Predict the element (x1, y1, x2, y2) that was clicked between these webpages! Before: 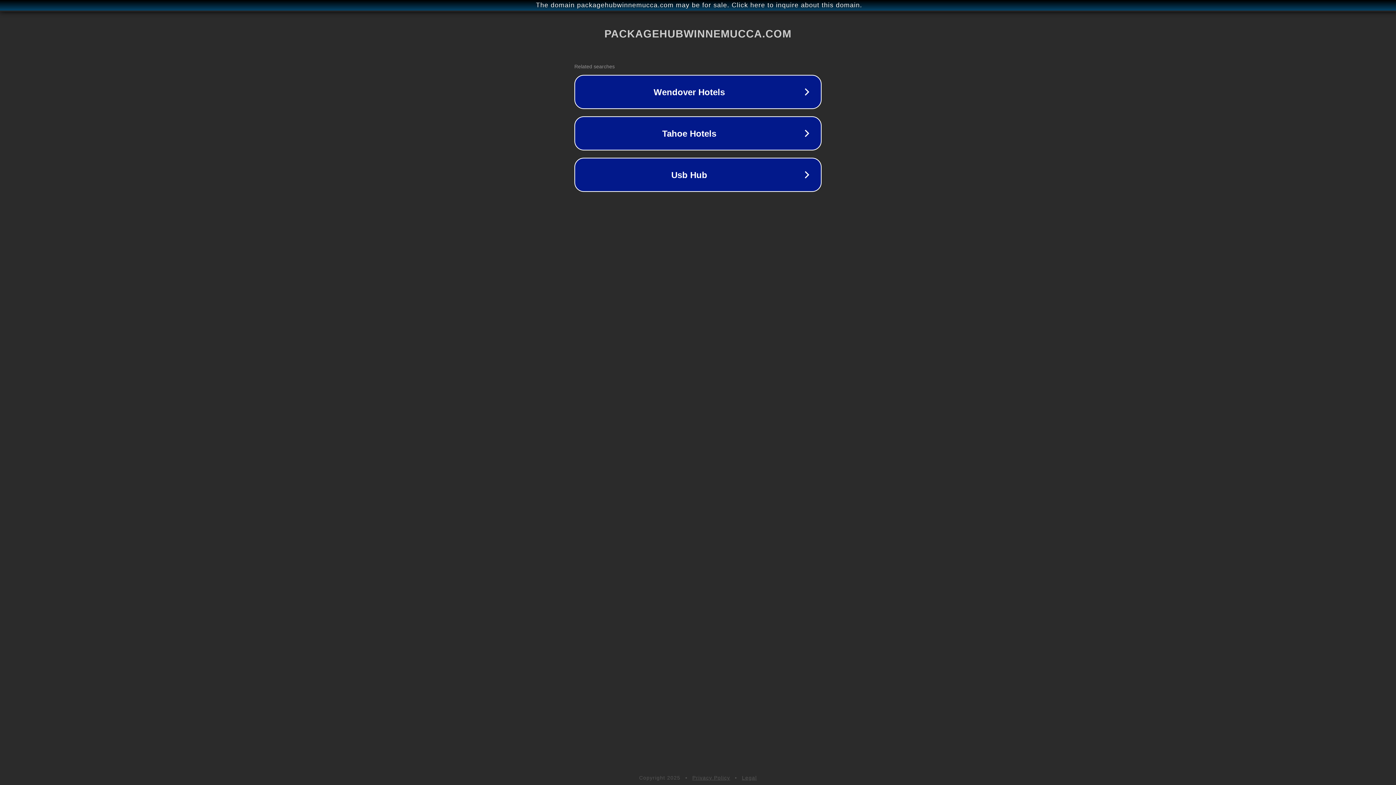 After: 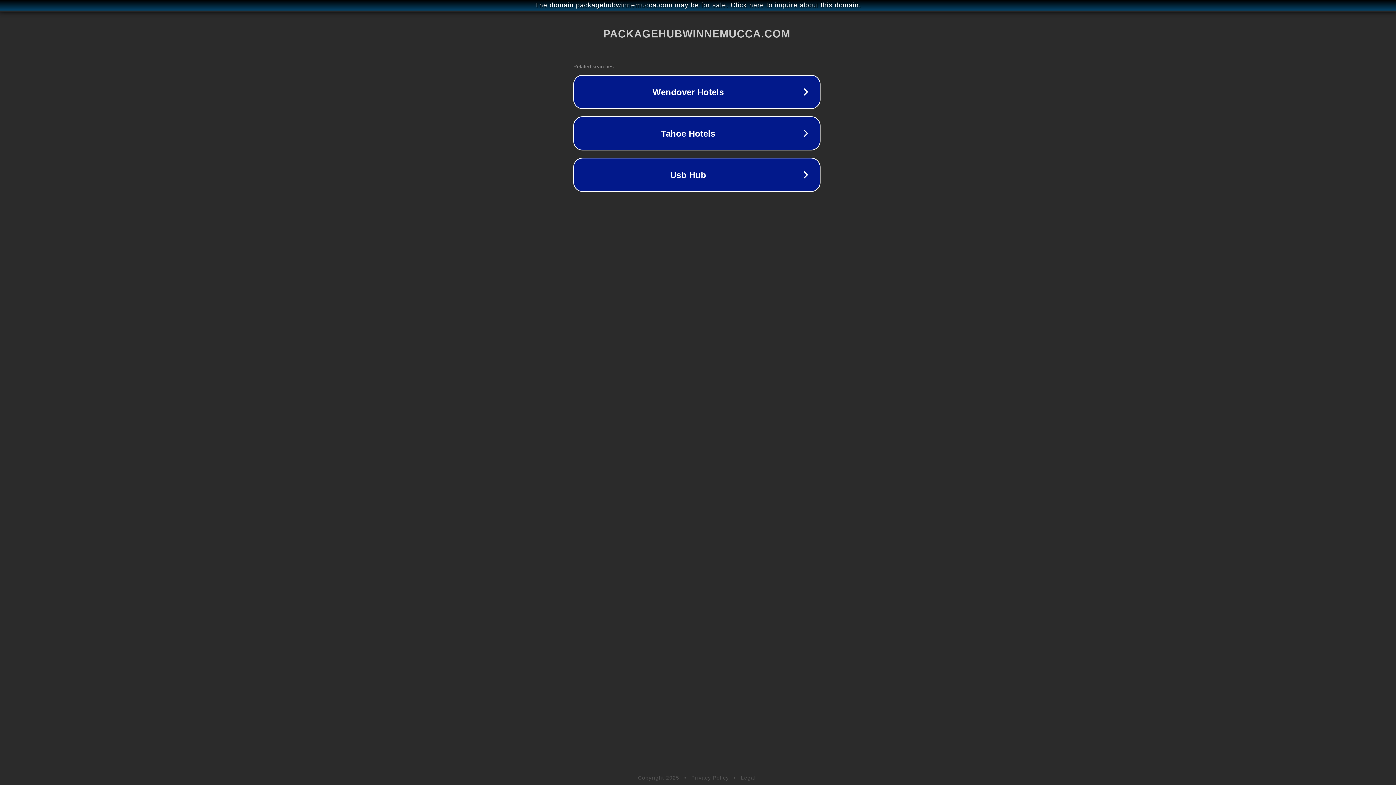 Action: label: The domain packagehubwinnemucca.com may be for sale. Click here to inquire about this domain. bbox: (1, 1, 1397, 9)